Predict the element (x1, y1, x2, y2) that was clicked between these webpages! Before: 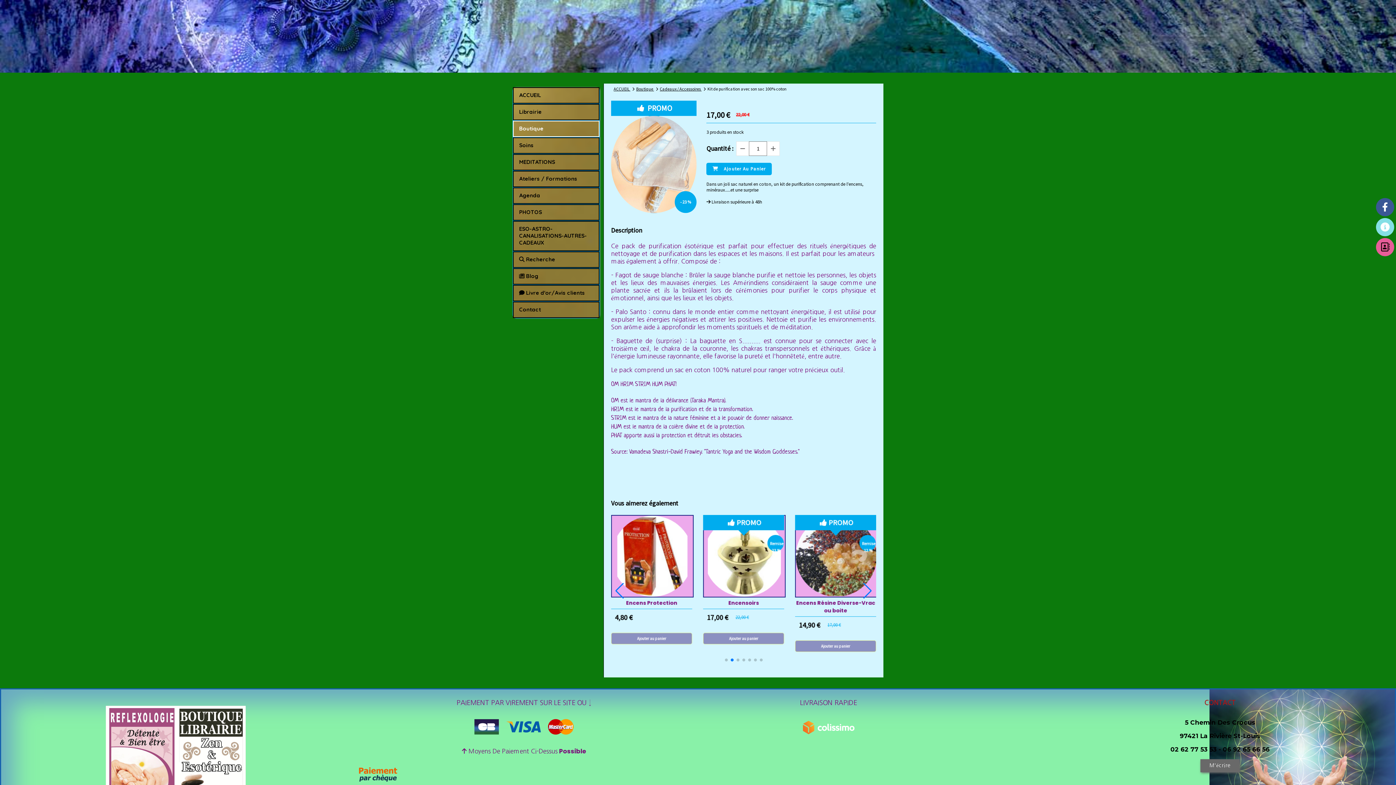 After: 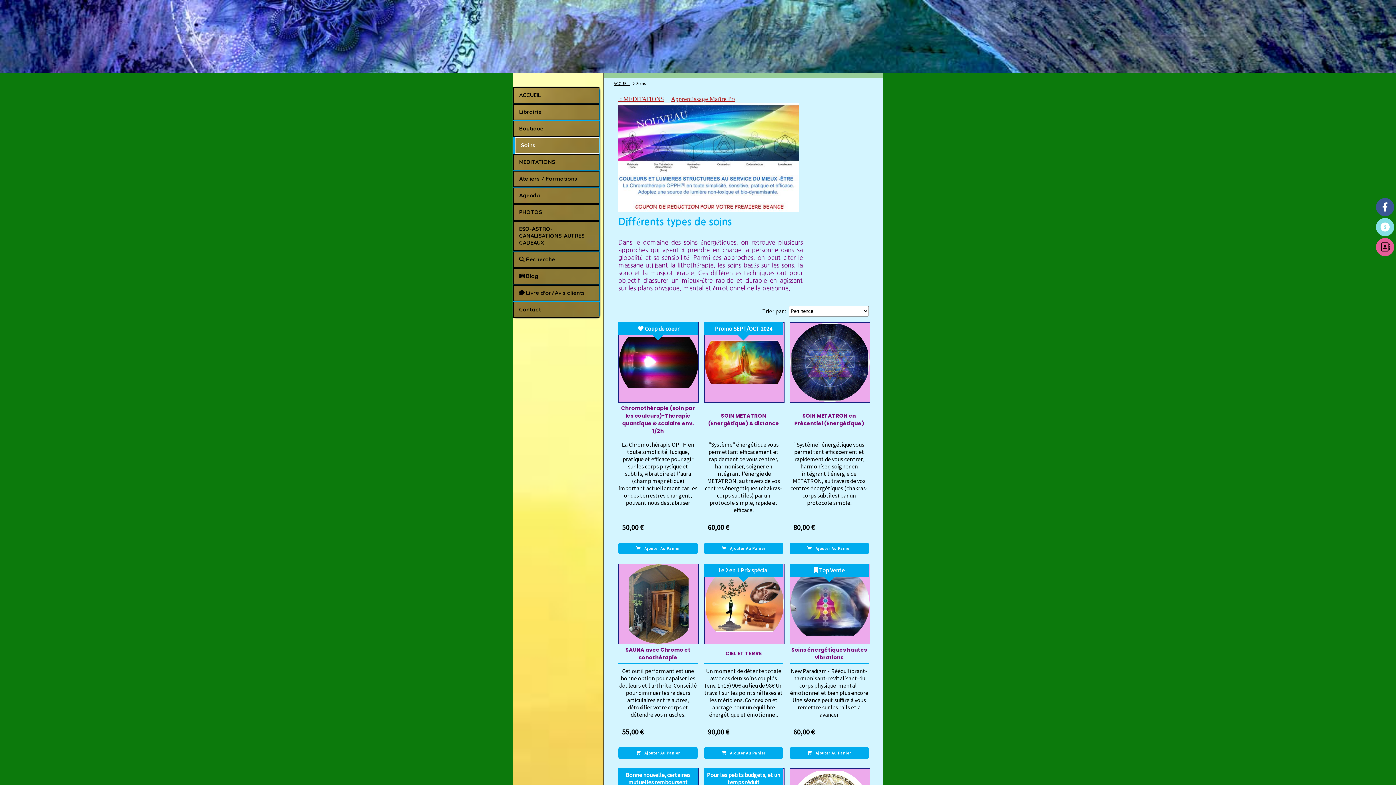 Action: label: Soins bbox: (513, 137, 599, 153)